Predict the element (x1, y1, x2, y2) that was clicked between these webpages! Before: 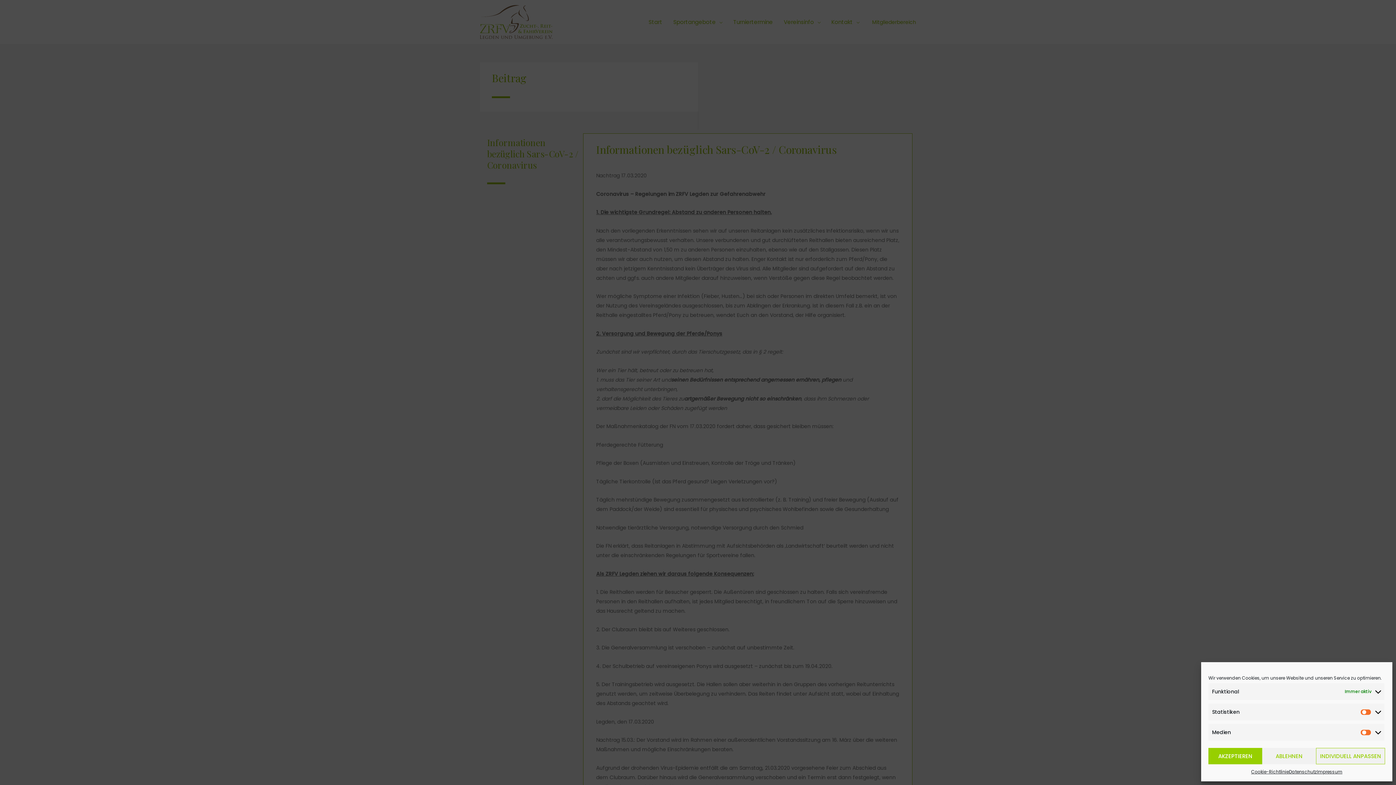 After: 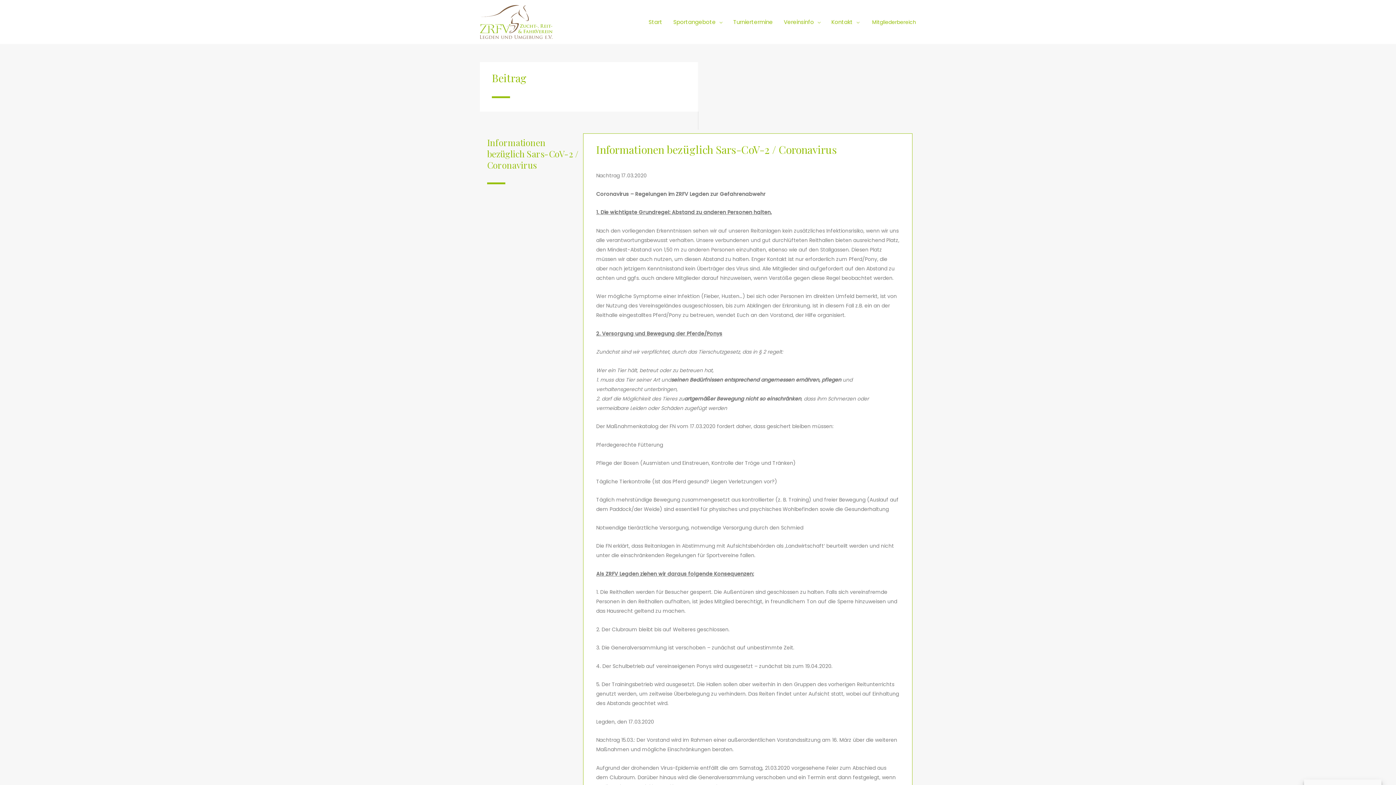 Action: label: ABLEHNEN bbox: (1262, 748, 1316, 764)